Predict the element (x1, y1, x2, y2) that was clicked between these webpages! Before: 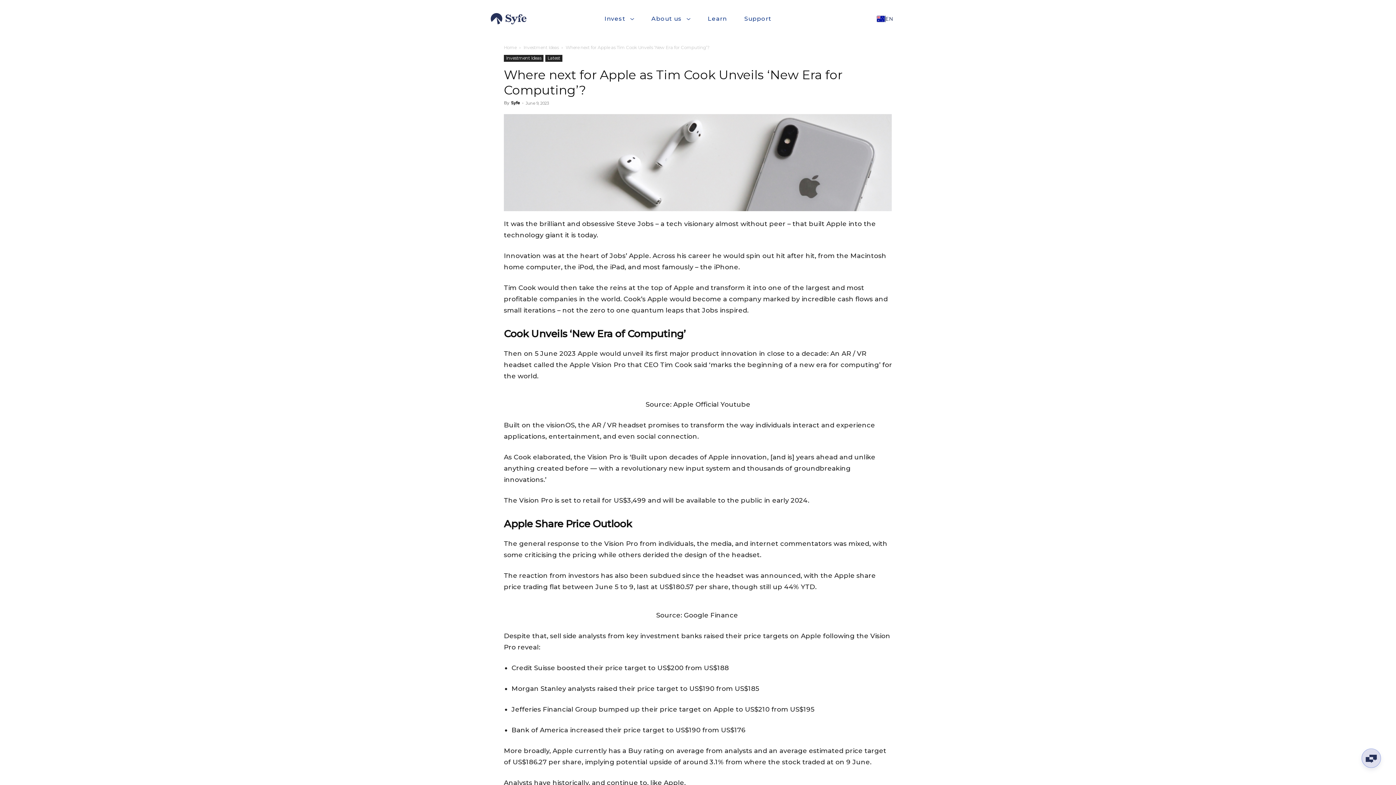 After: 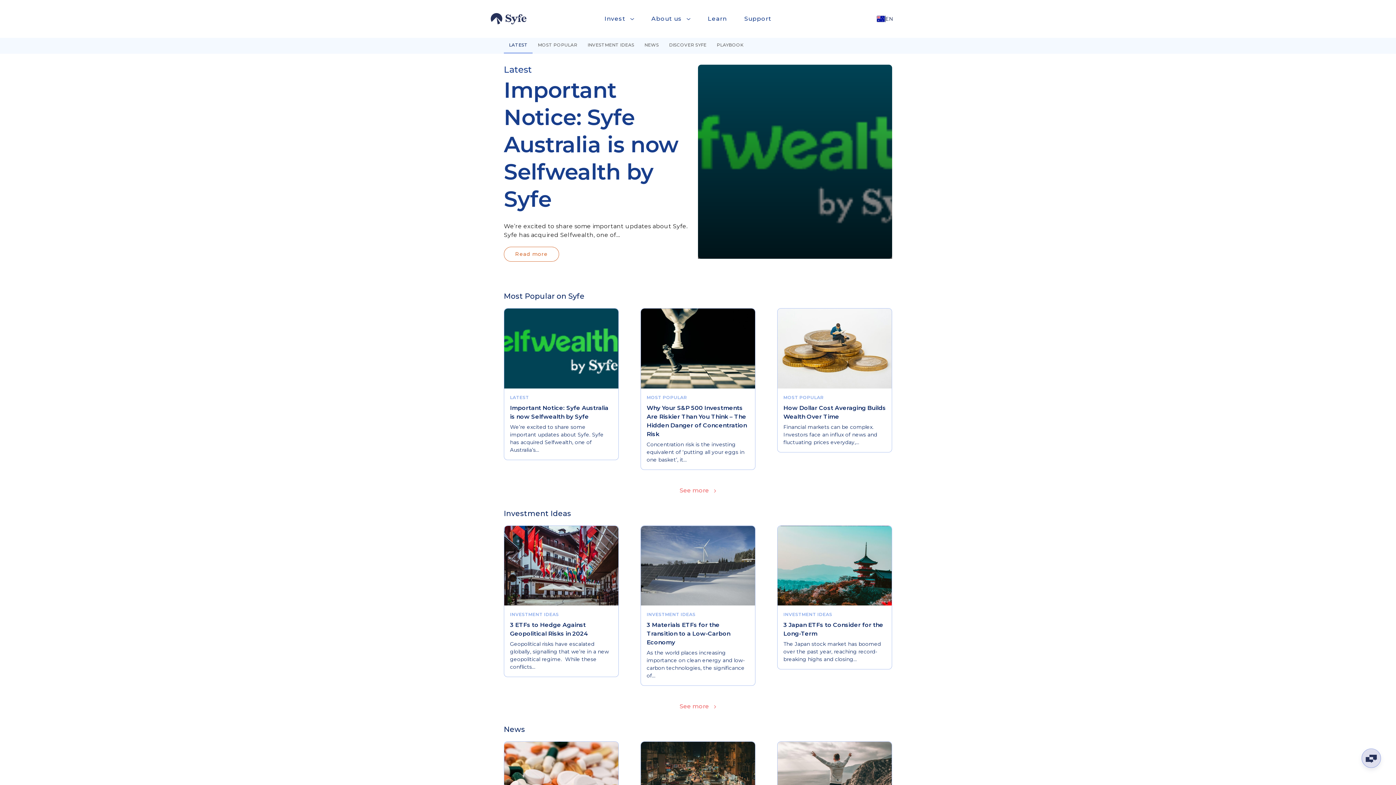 Action: label: Home bbox: (504, 44, 516, 50)